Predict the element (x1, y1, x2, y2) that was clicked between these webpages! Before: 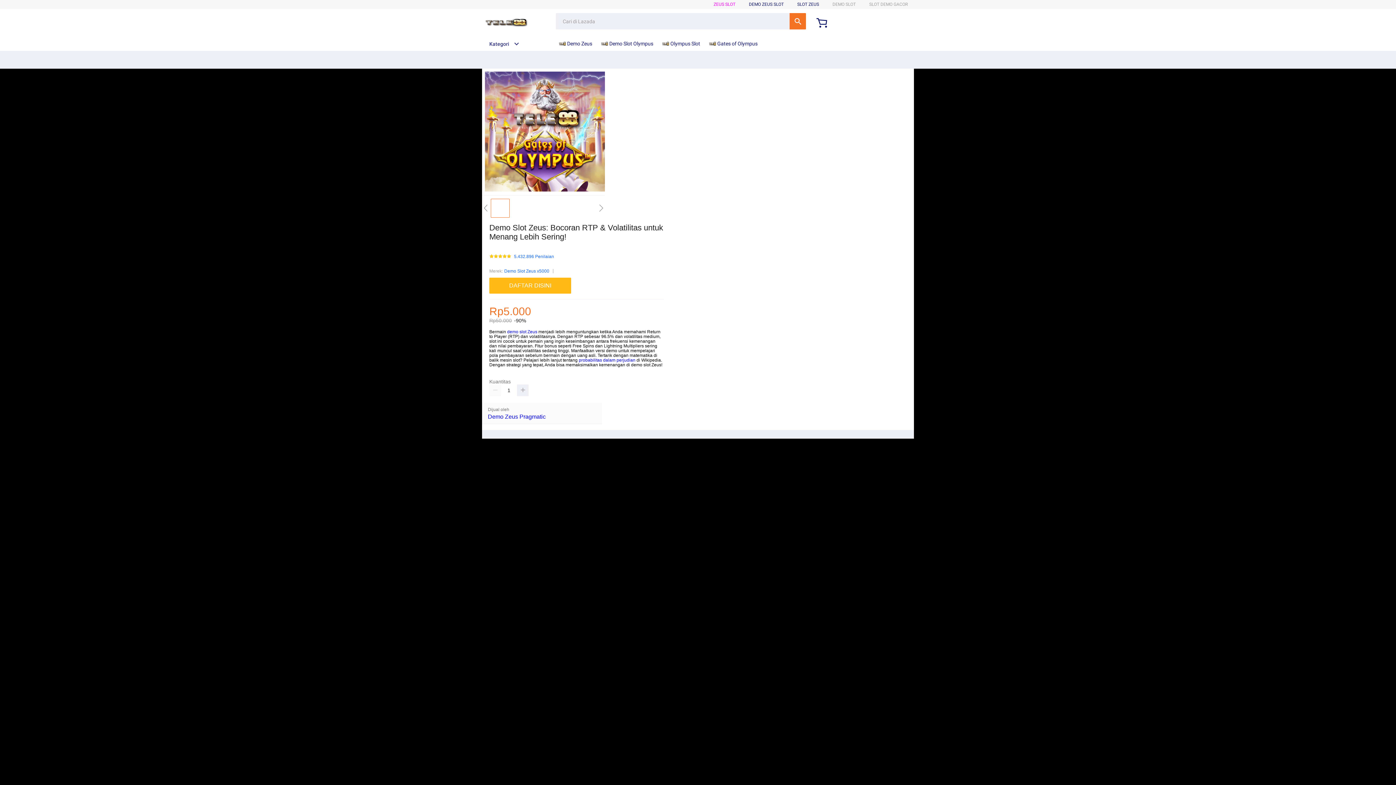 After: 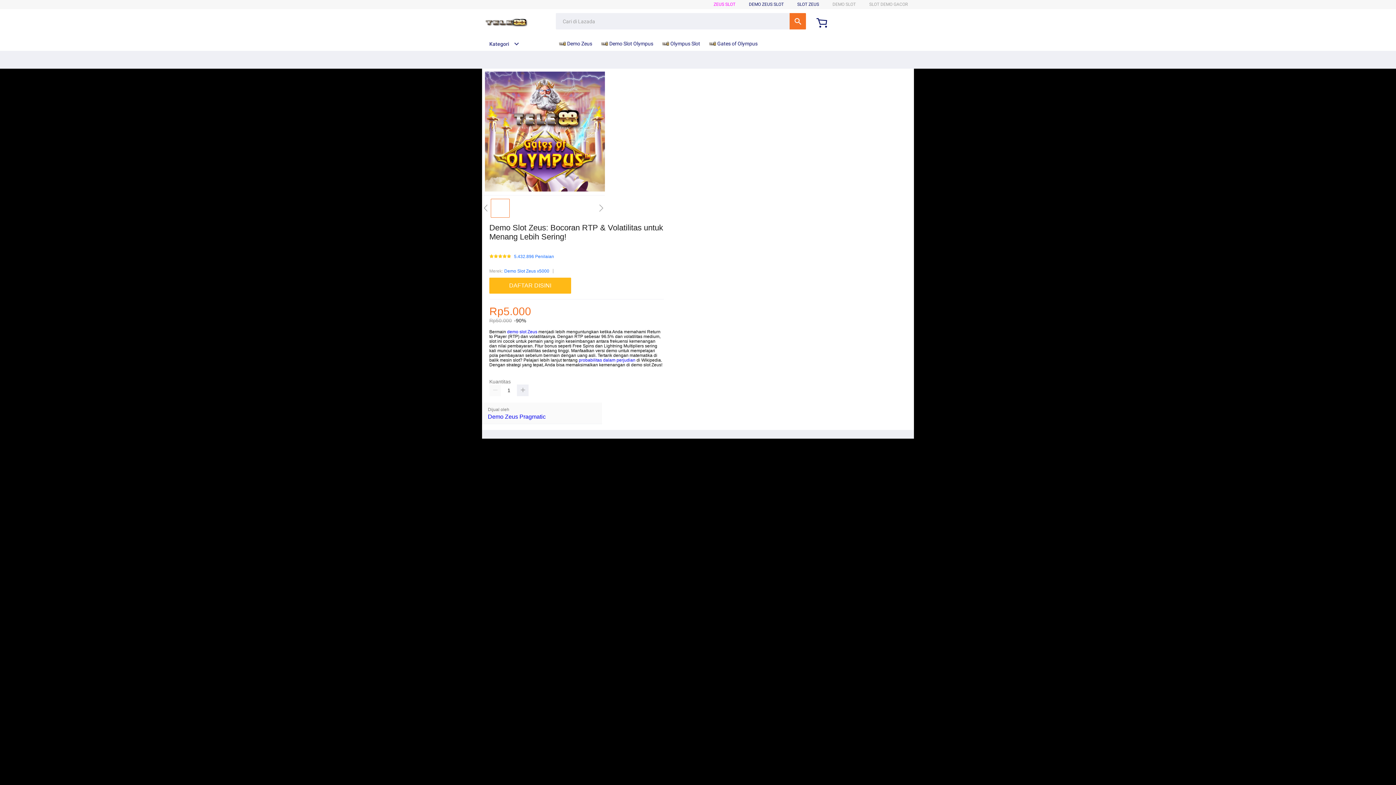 Action: bbox: (504, 267, 549, 275) label: Demo Slot Zeus x5000